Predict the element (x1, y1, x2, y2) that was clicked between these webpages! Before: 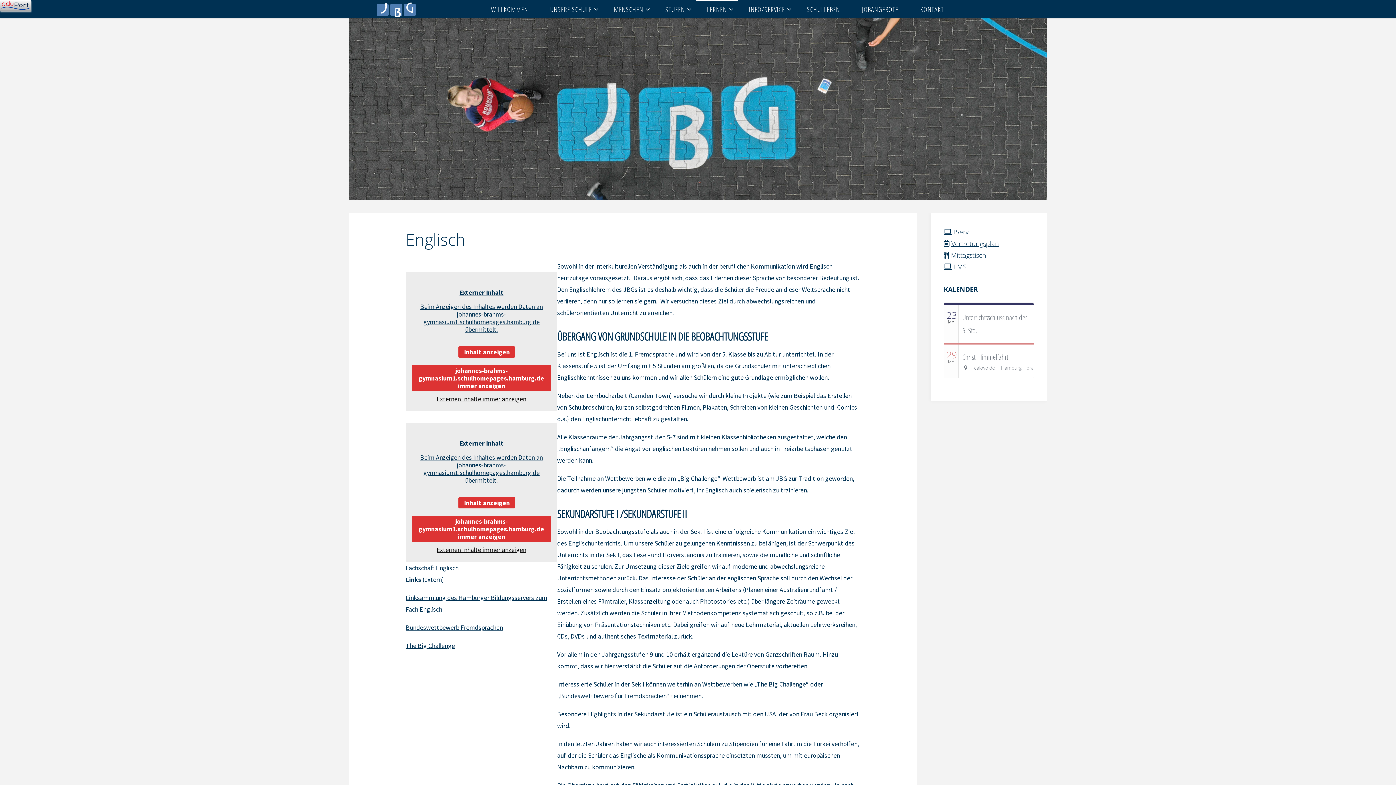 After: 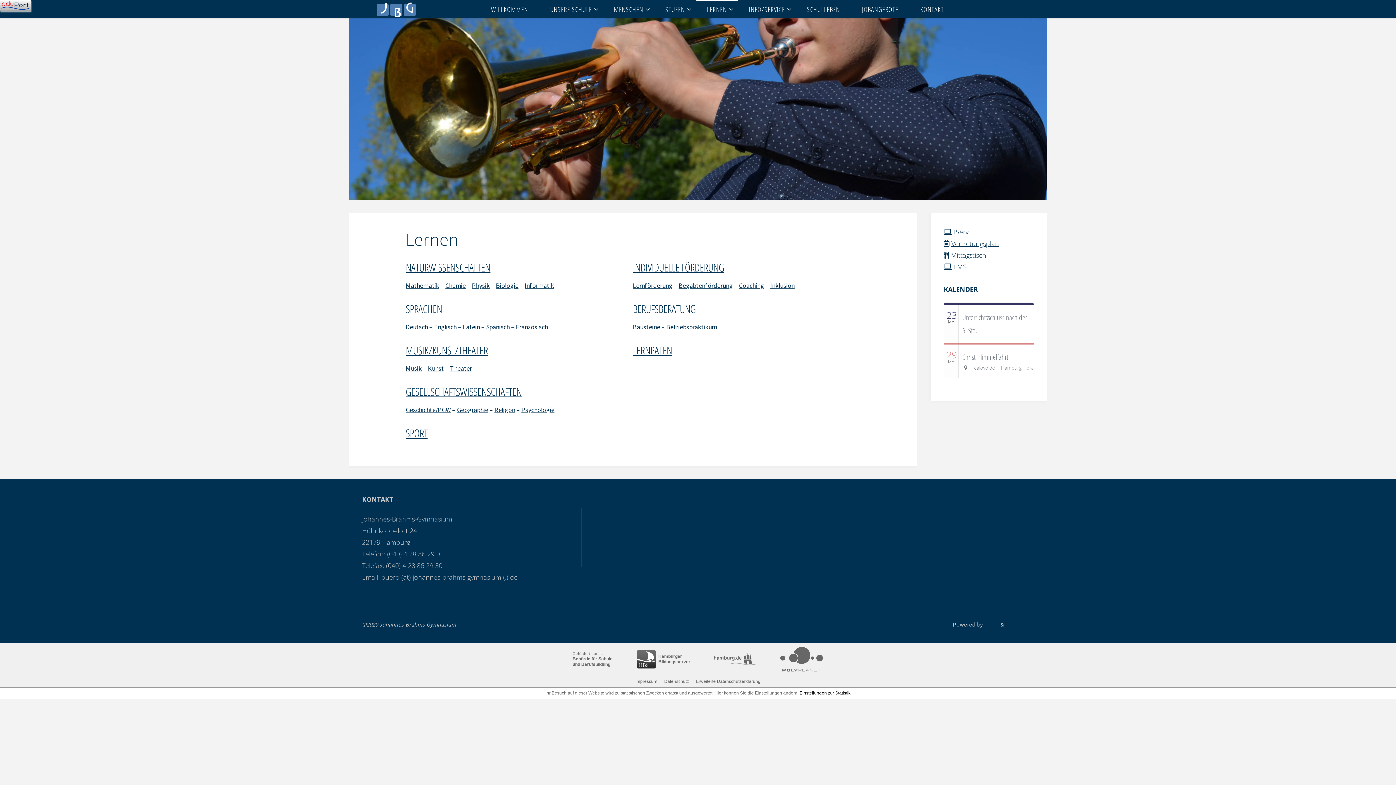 Action: label: LERNEN bbox: (696, 0, 738, 18)